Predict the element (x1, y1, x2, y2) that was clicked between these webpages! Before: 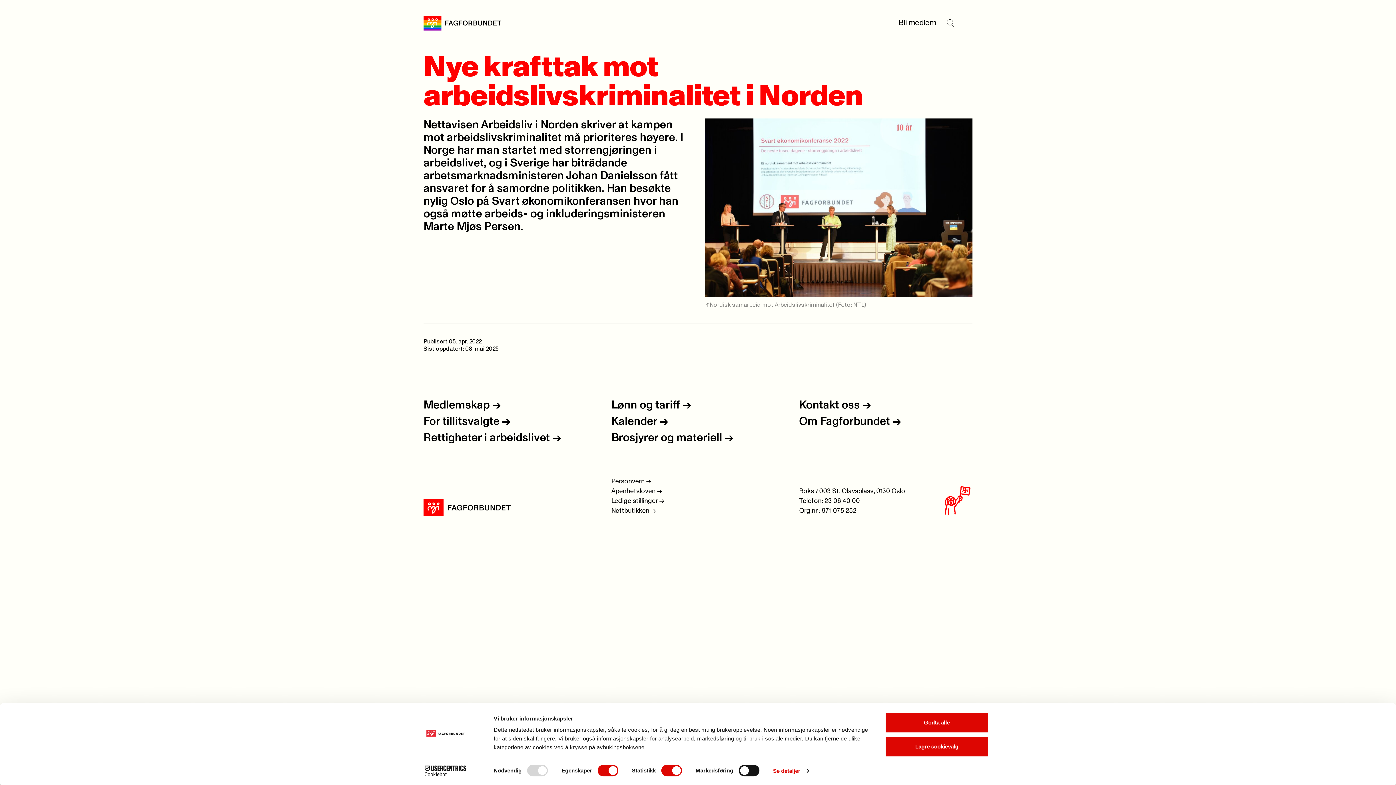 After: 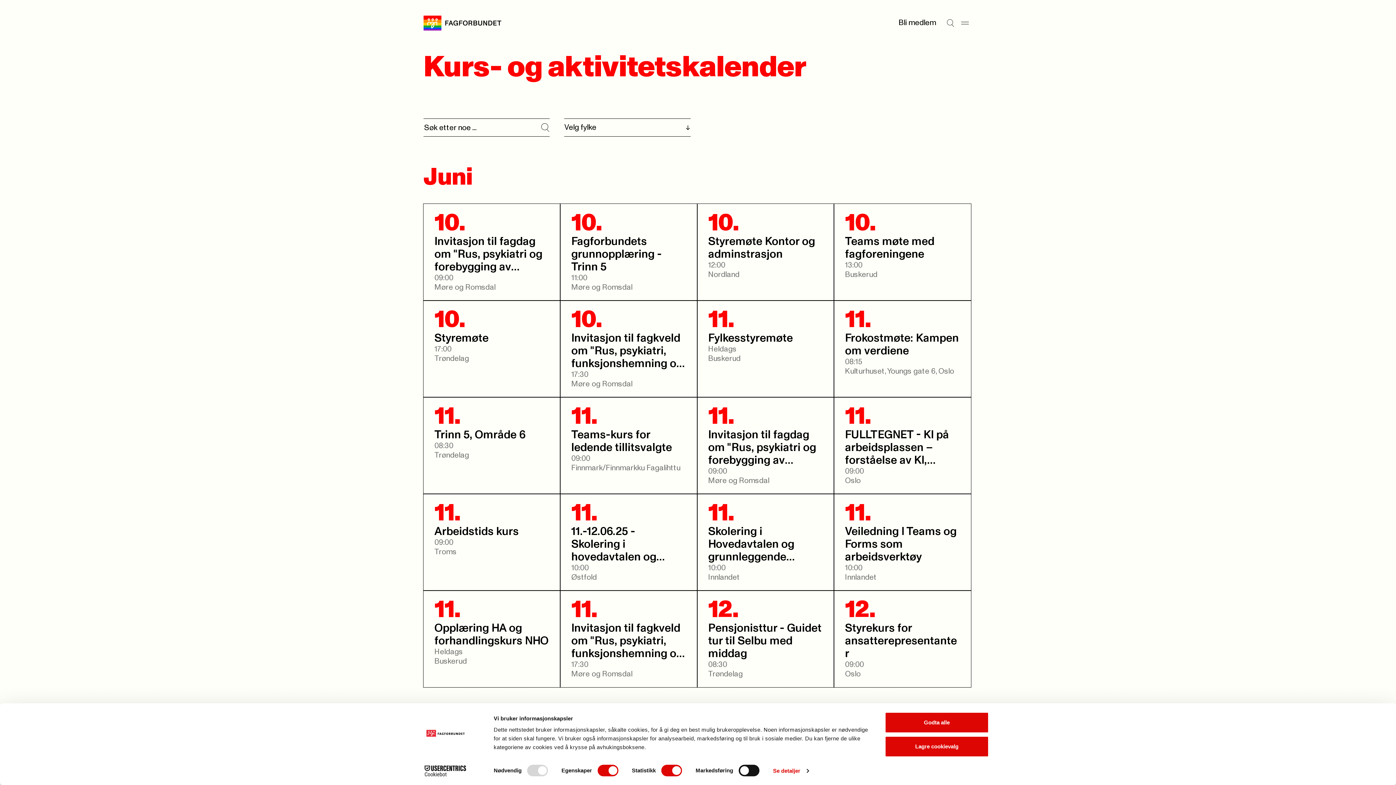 Action: bbox: (611, 415, 784, 427) label: Kalender ->